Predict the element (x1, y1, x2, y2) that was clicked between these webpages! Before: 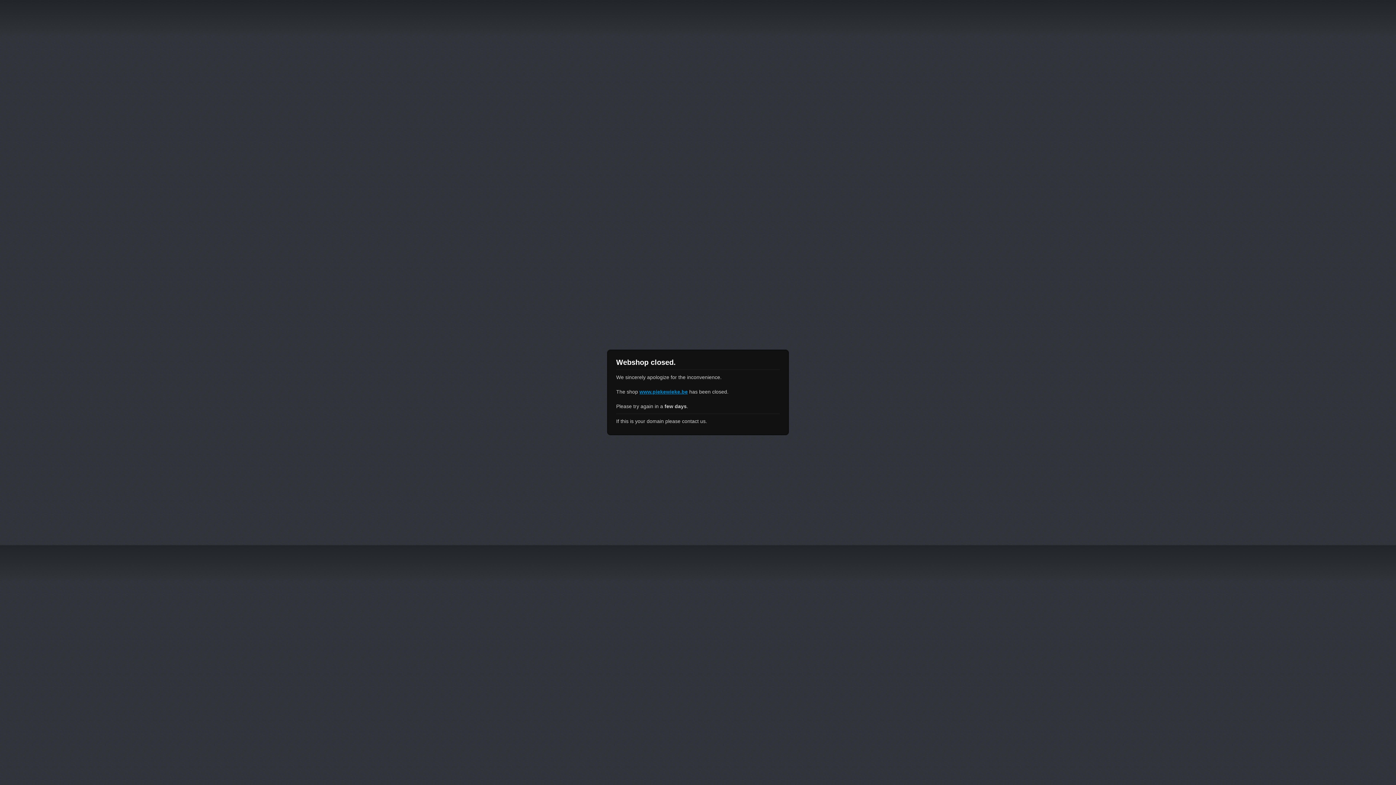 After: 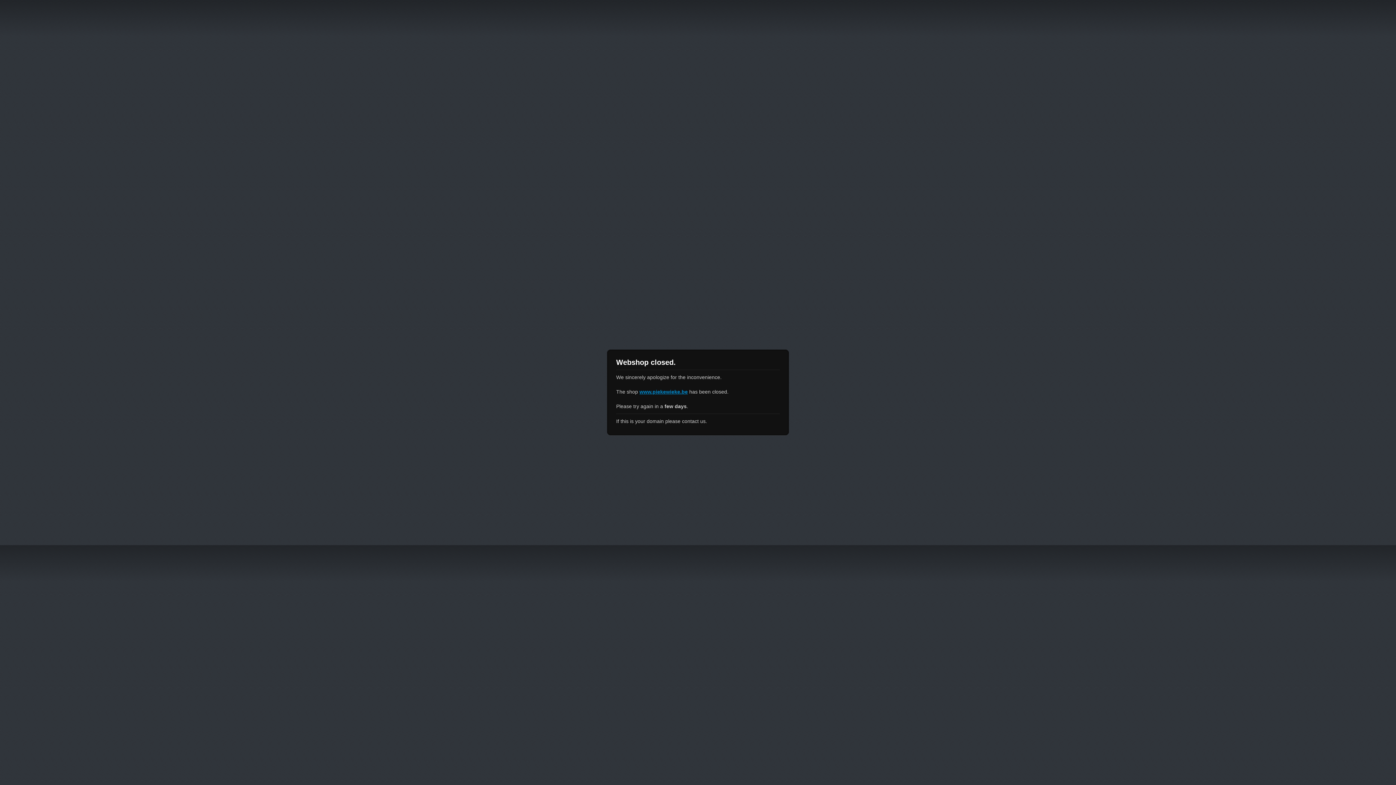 Action: bbox: (639, 389, 688, 394) label: www.piekewieke.be